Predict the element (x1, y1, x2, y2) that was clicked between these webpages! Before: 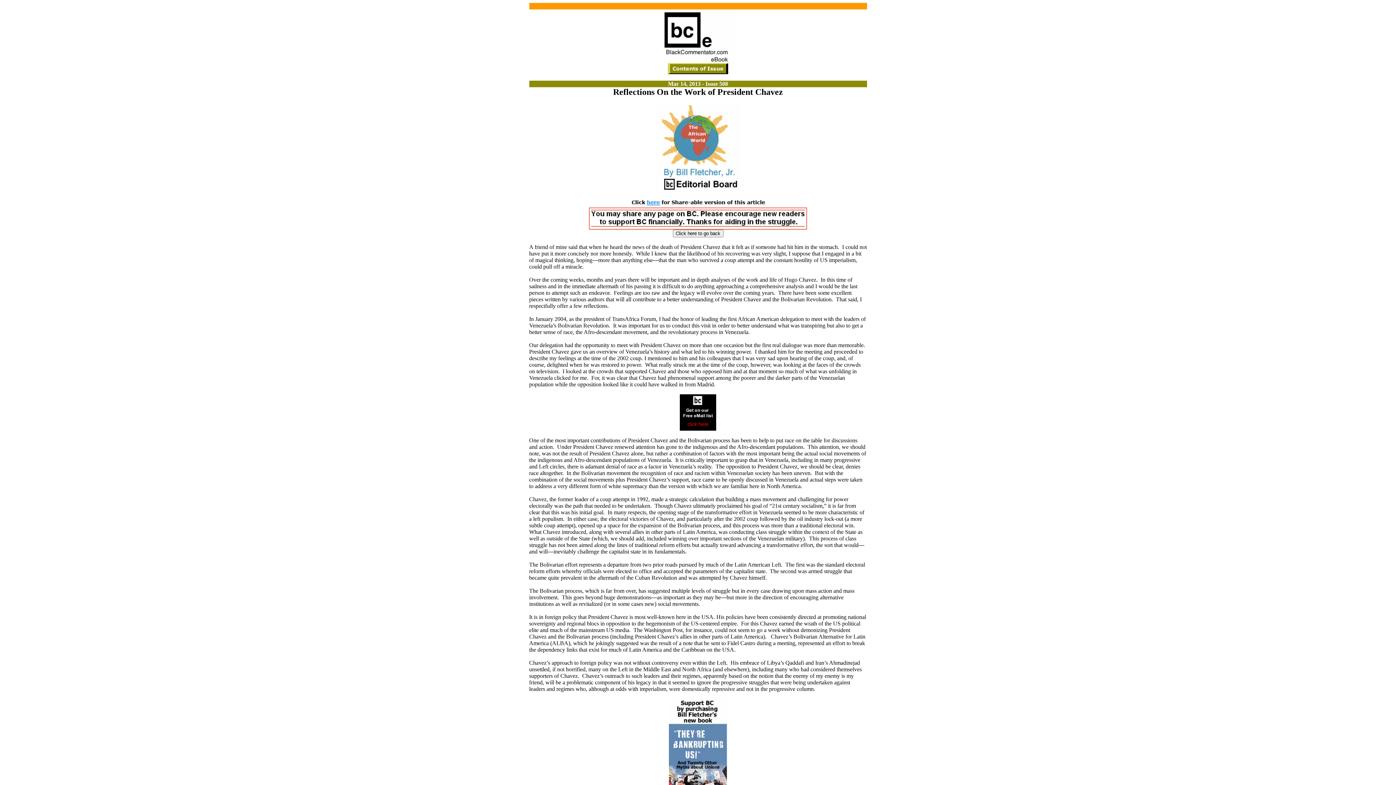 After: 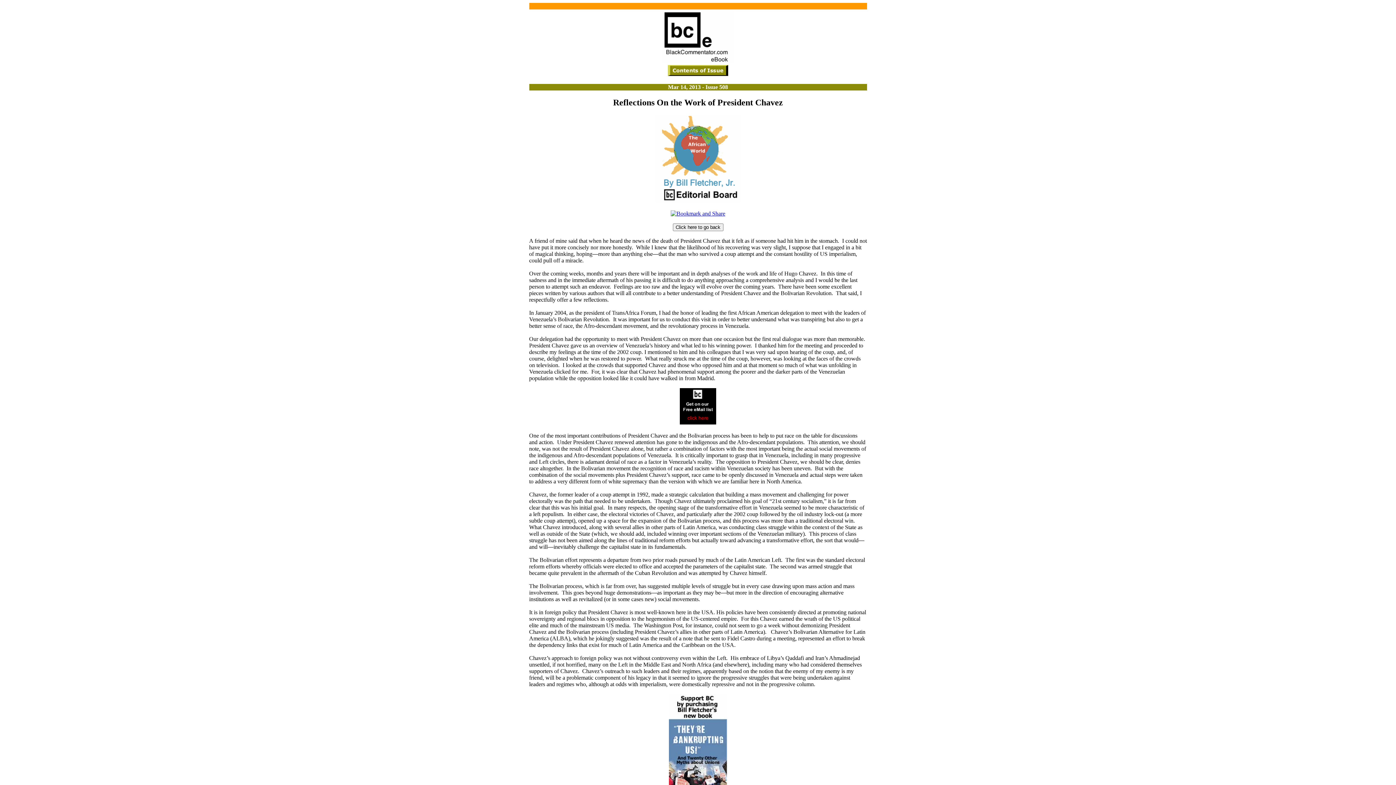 Action: bbox: (625, 202, 770, 208)